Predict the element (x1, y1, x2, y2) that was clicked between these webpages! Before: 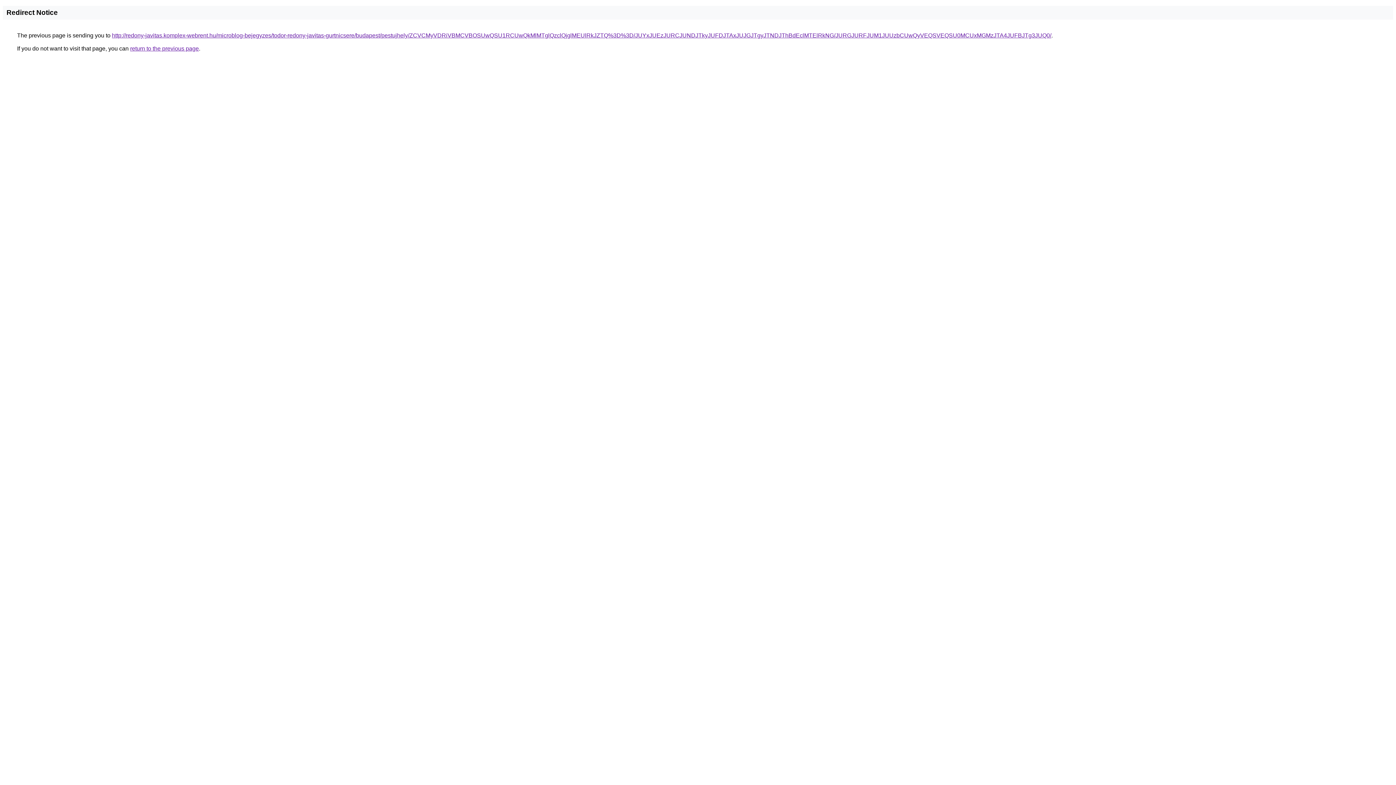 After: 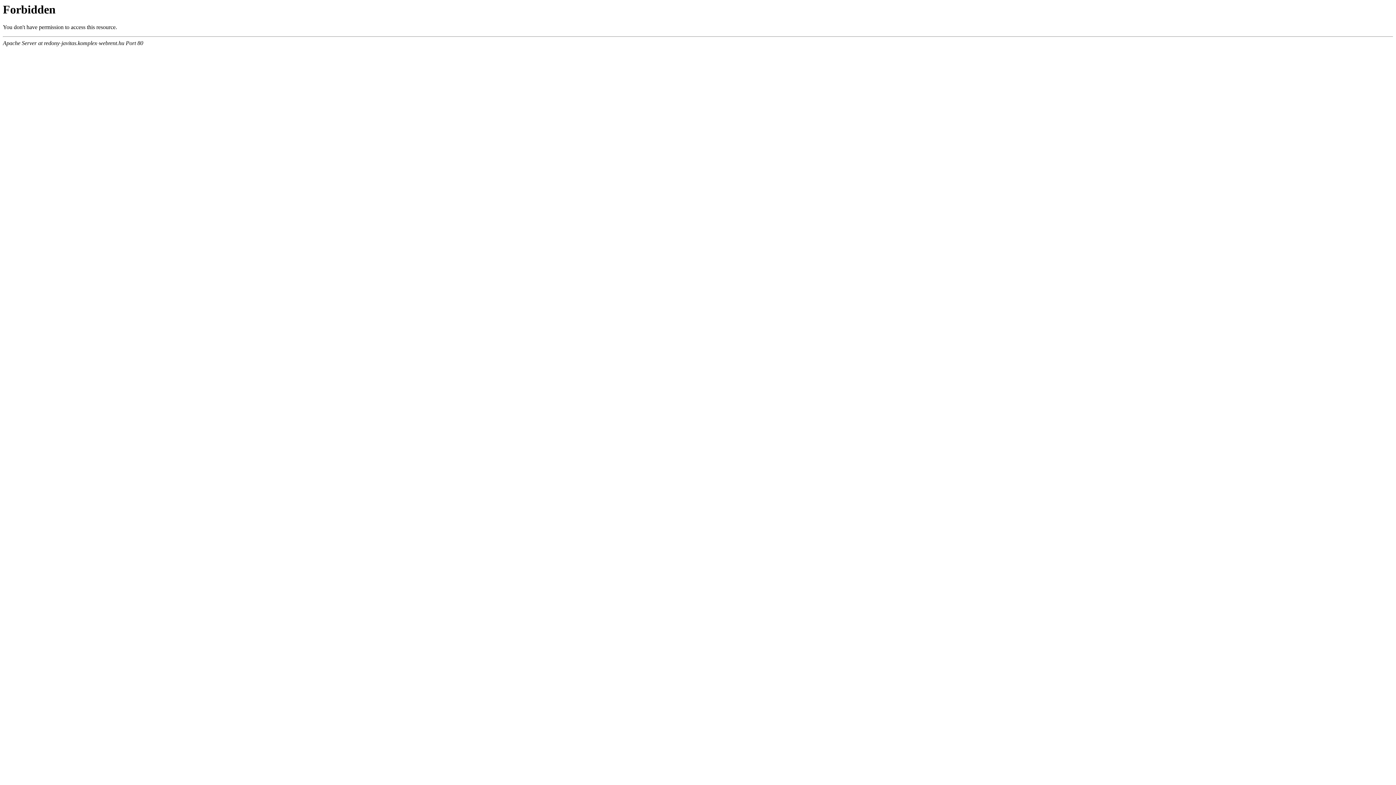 Action: label: http://redony-javitas.komplex-webrent.hu/microblog-bejegyzes/todor-redony-javitas-gurtnicsere/budapest/pestujhely/ZCVCMyVDRiVBMCVBOSUwQSU1RCUwQkMlMTglQzclQjglMEUlRkJZTQ%3D%3D/JUYxJUEzJURCJUNDJTkyJUFDJTAxJUJGJTgyJTNDJThBdEclMTElRkNG/JURGJURFJUM1JUUzbCUwQyVEQSVEQSU0MCUxMGMzJTA4JUFBJTg3JUQ0/ bbox: (112, 32, 1051, 38)